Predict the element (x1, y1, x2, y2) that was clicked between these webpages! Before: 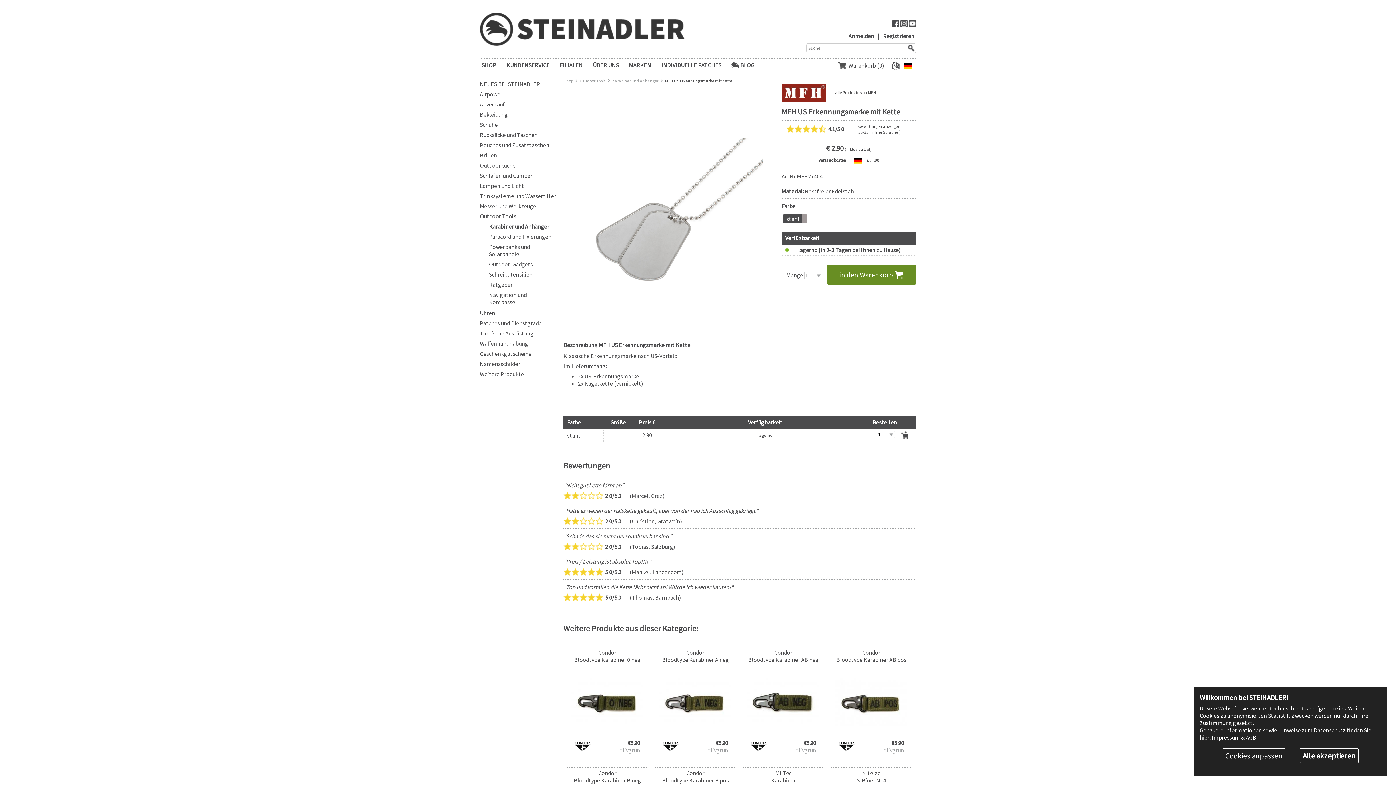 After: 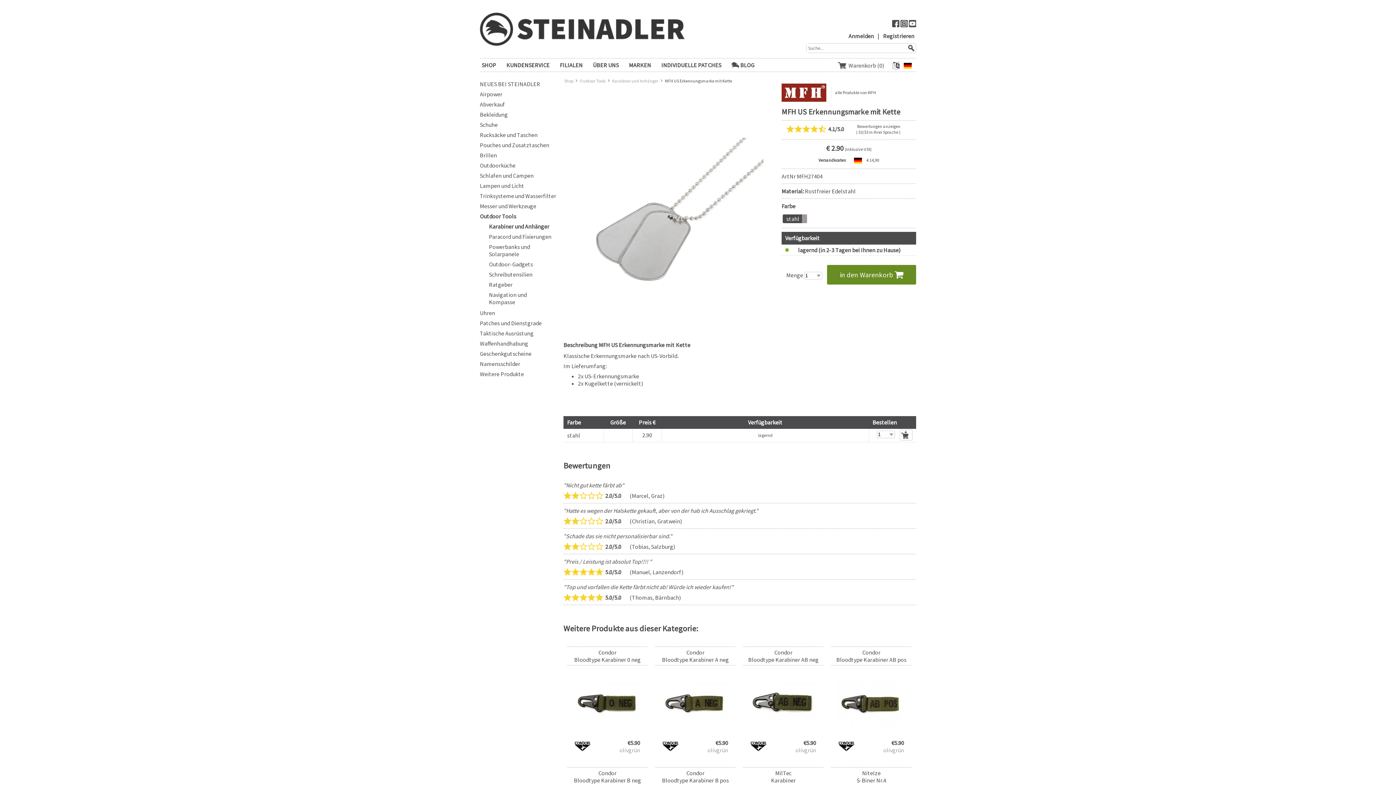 Action: bbox: (1300, 748, 1358, 763) label: Alle akzeptieren